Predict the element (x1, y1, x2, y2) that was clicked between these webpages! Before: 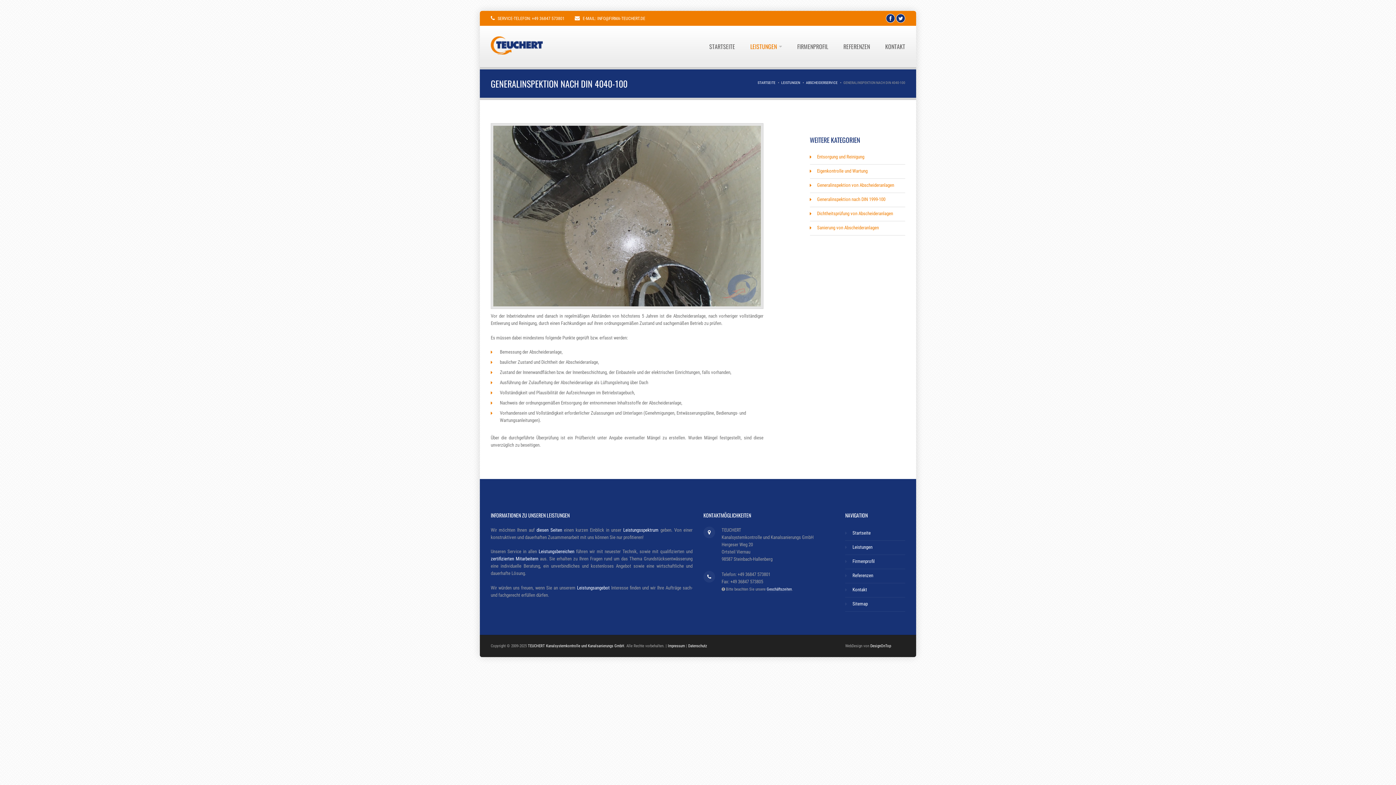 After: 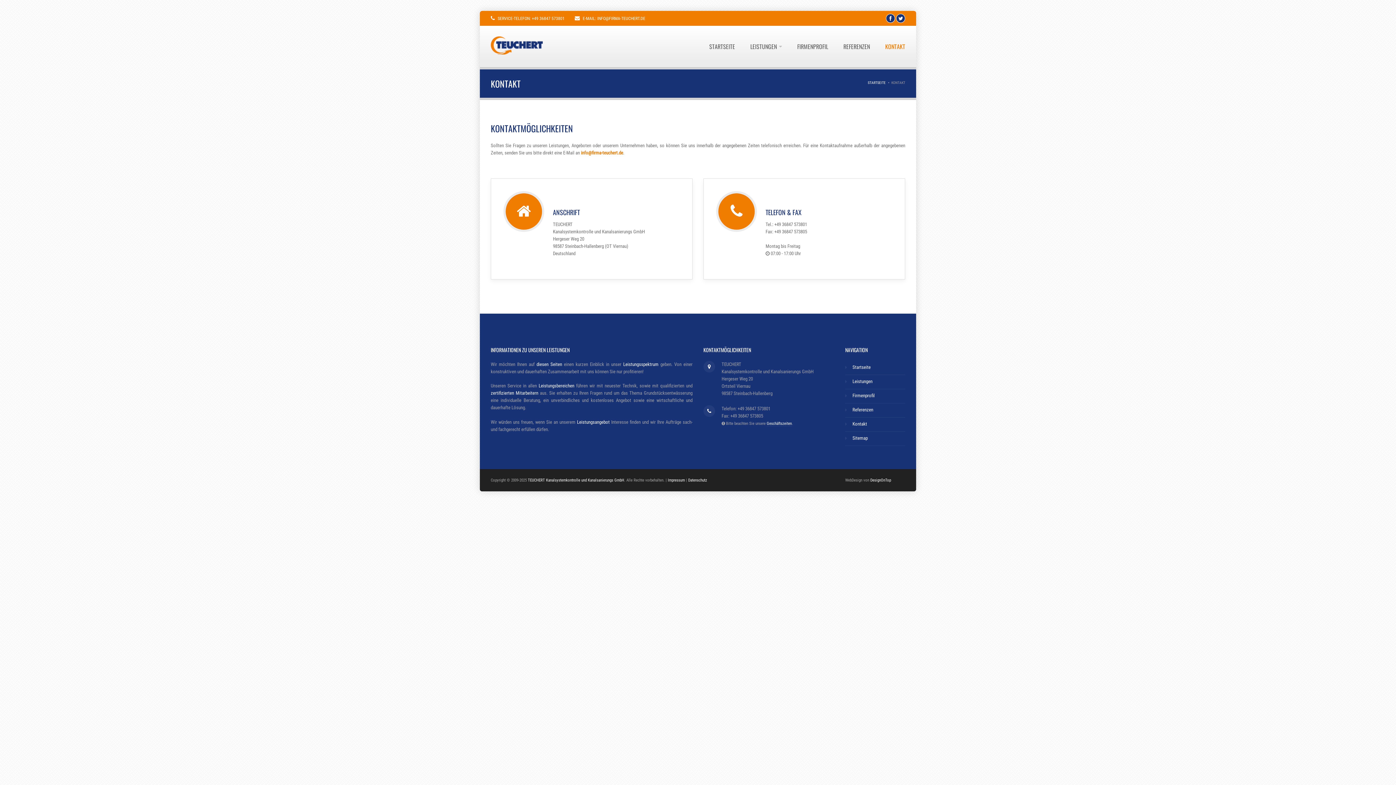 Action: label: Kontakt bbox: (852, 587, 867, 592)